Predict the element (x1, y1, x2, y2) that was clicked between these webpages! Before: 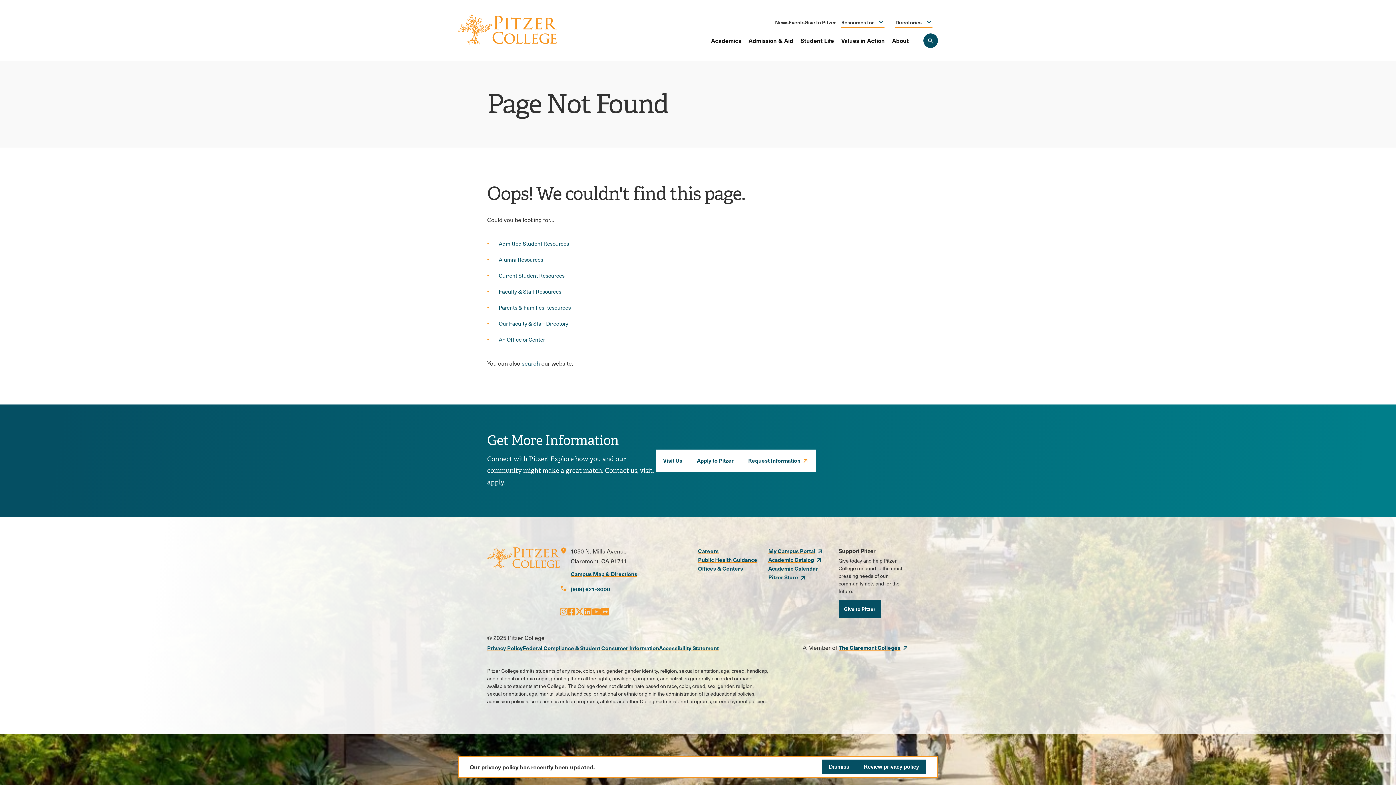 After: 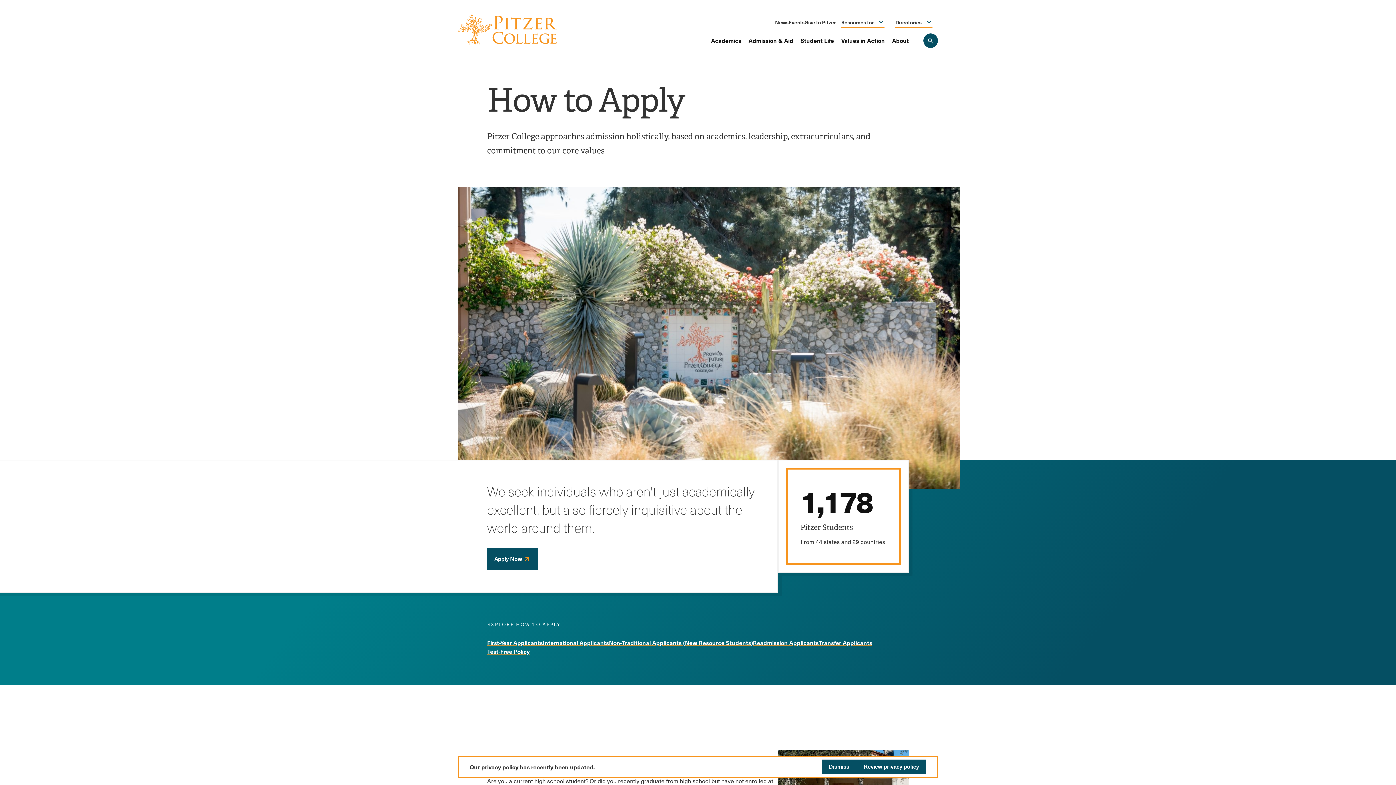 Action: label: Apply to Pitzer bbox: (689, 449, 741, 472)